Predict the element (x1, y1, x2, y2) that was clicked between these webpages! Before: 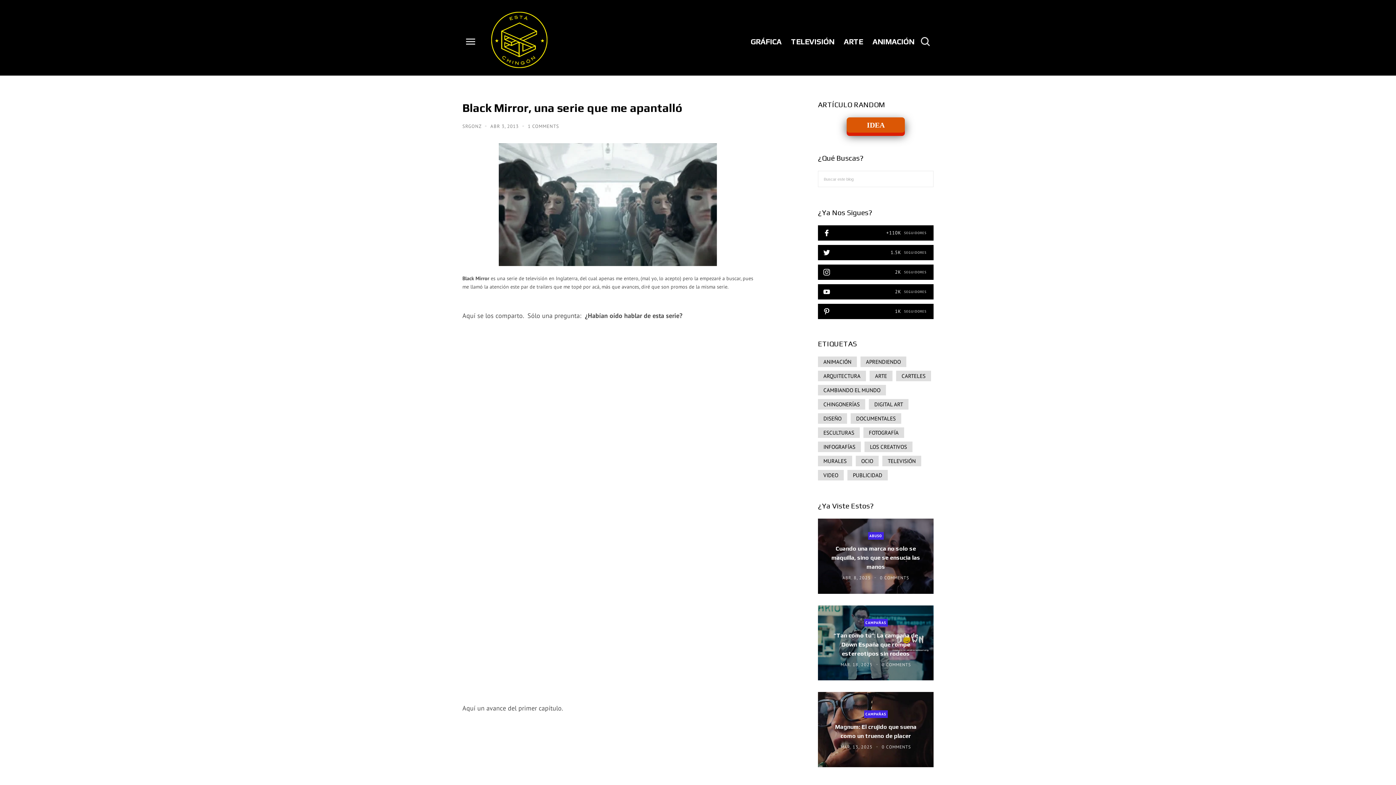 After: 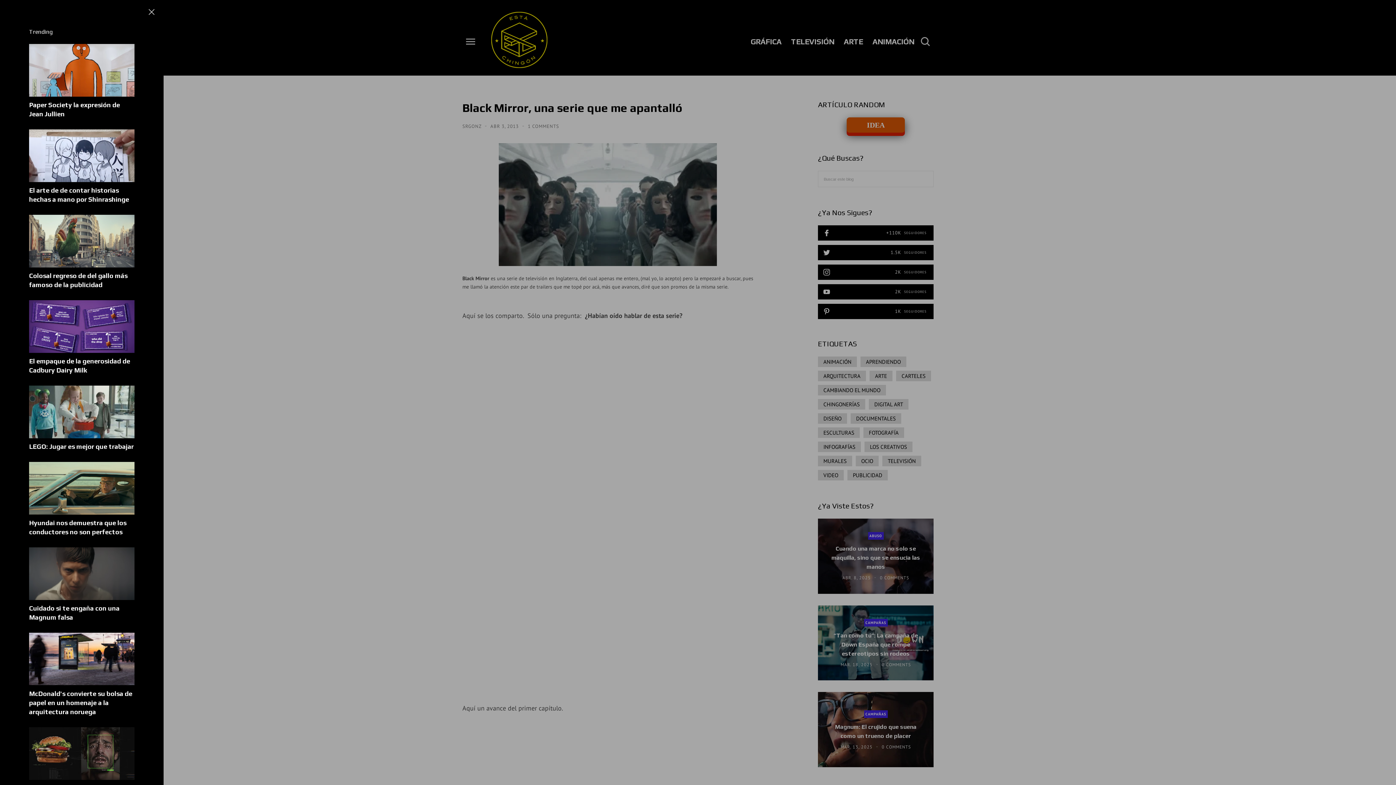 Action: bbox: (462, 33, 478, 49)